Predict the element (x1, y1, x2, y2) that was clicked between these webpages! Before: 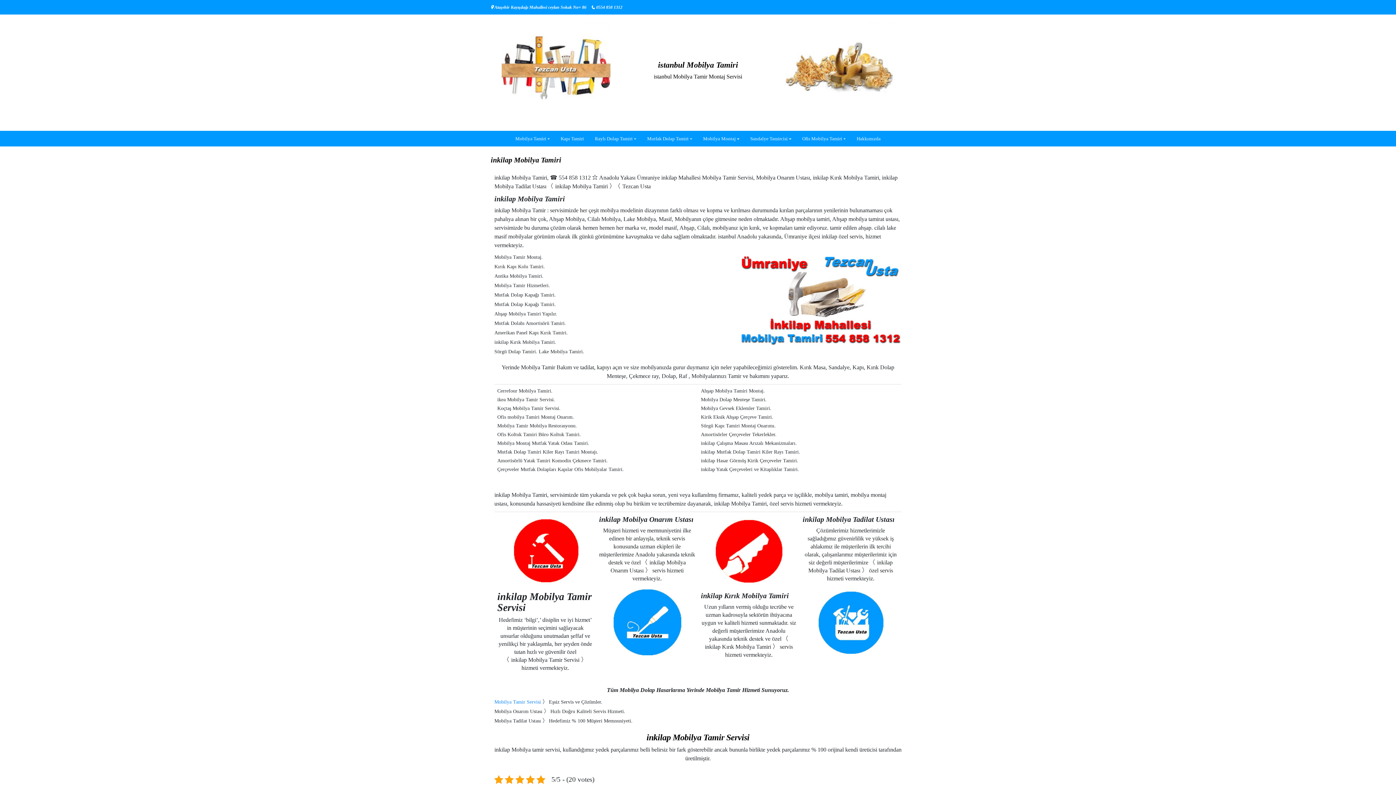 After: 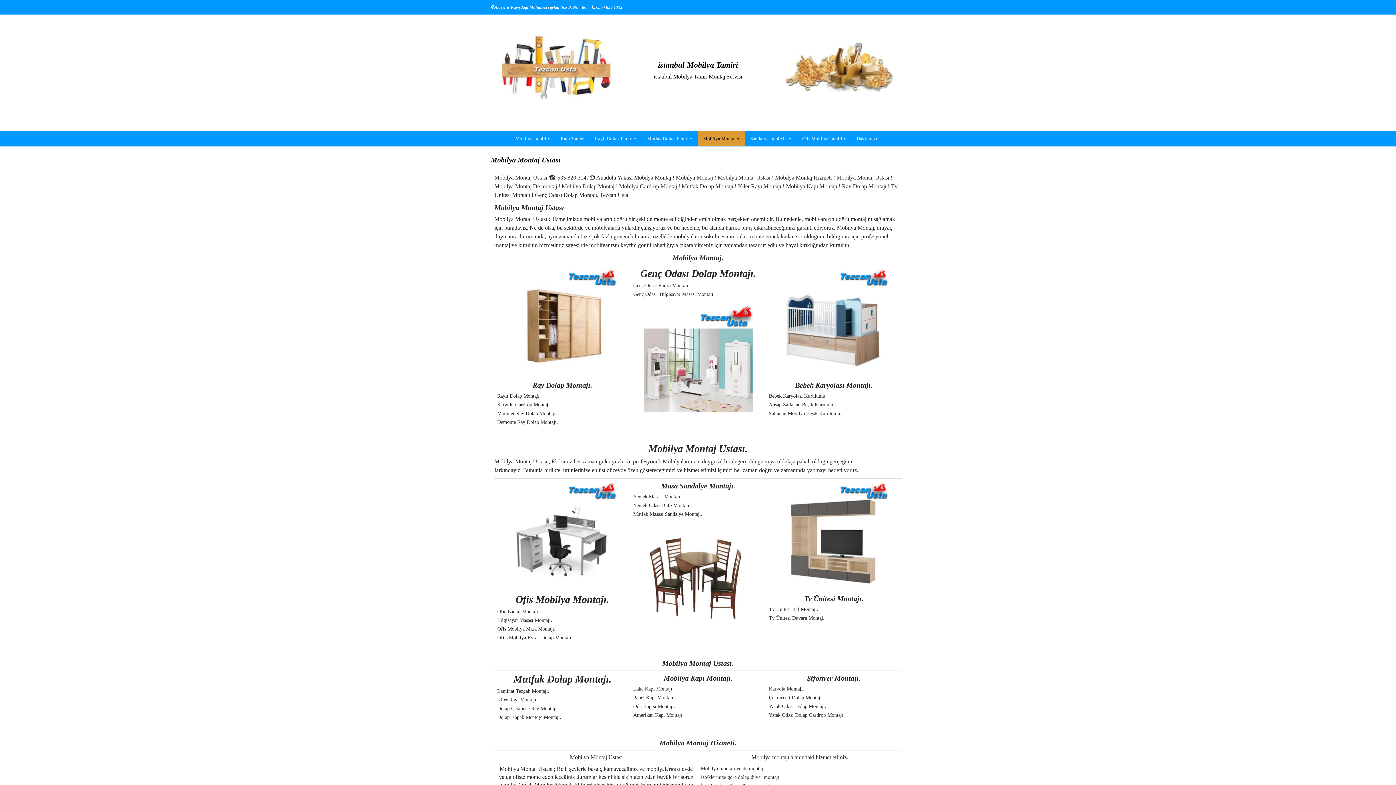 Action: bbox: (697, 131, 745, 146) label: Mobilya Montaj